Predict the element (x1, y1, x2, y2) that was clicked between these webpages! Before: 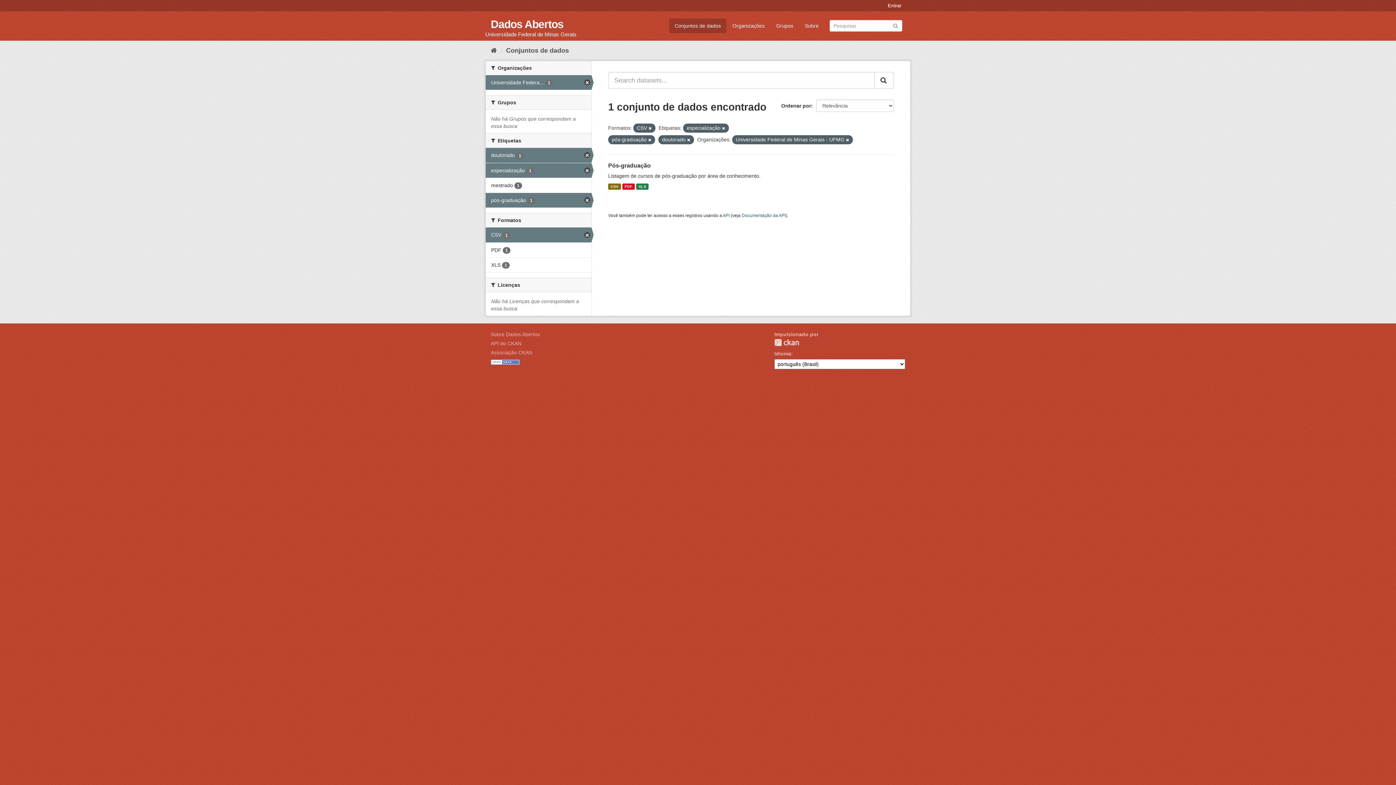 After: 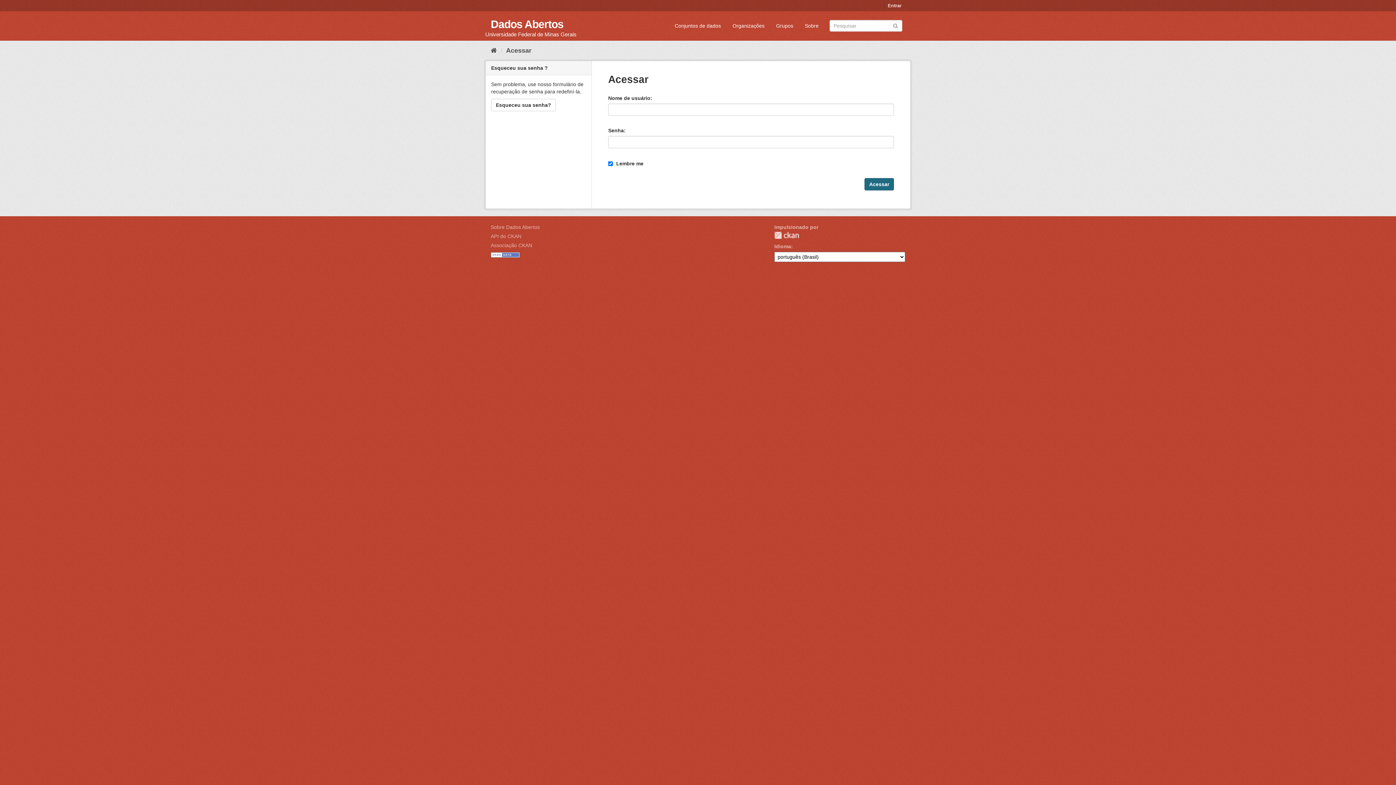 Action: label: Entrar bbox: (884, 0, 905, 11)